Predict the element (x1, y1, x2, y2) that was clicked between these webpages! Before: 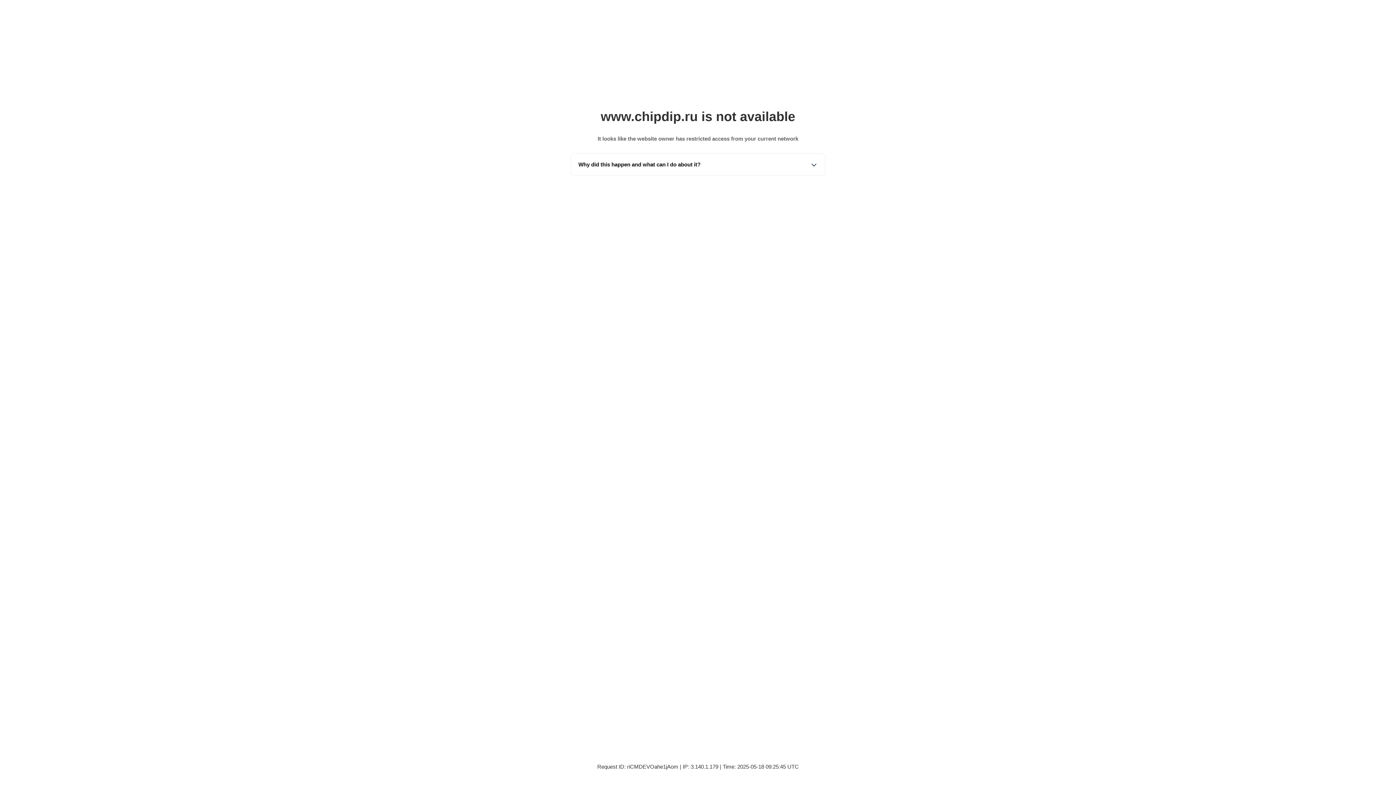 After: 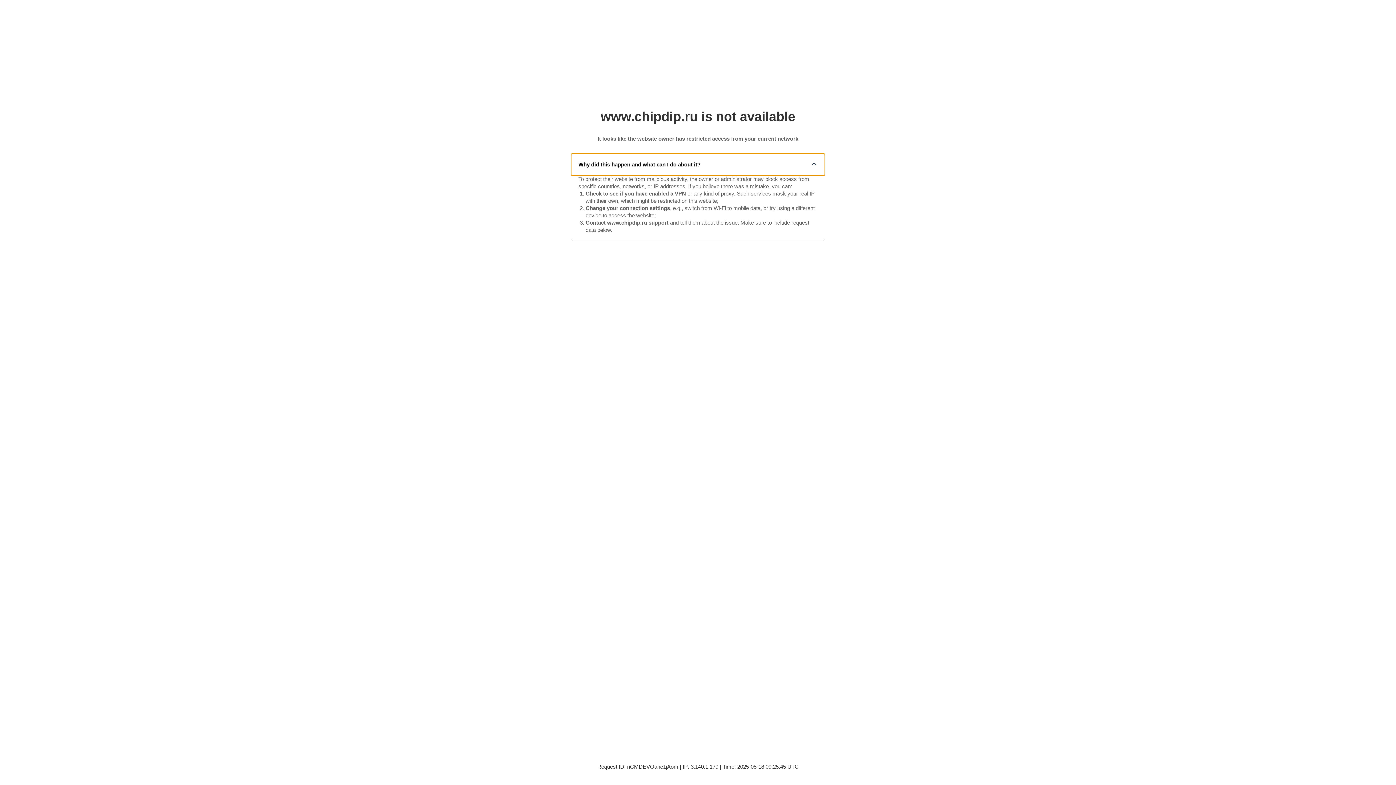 Action: label: Why did this happen and what can I do about it? bbox: (571, 153, 825, 175)